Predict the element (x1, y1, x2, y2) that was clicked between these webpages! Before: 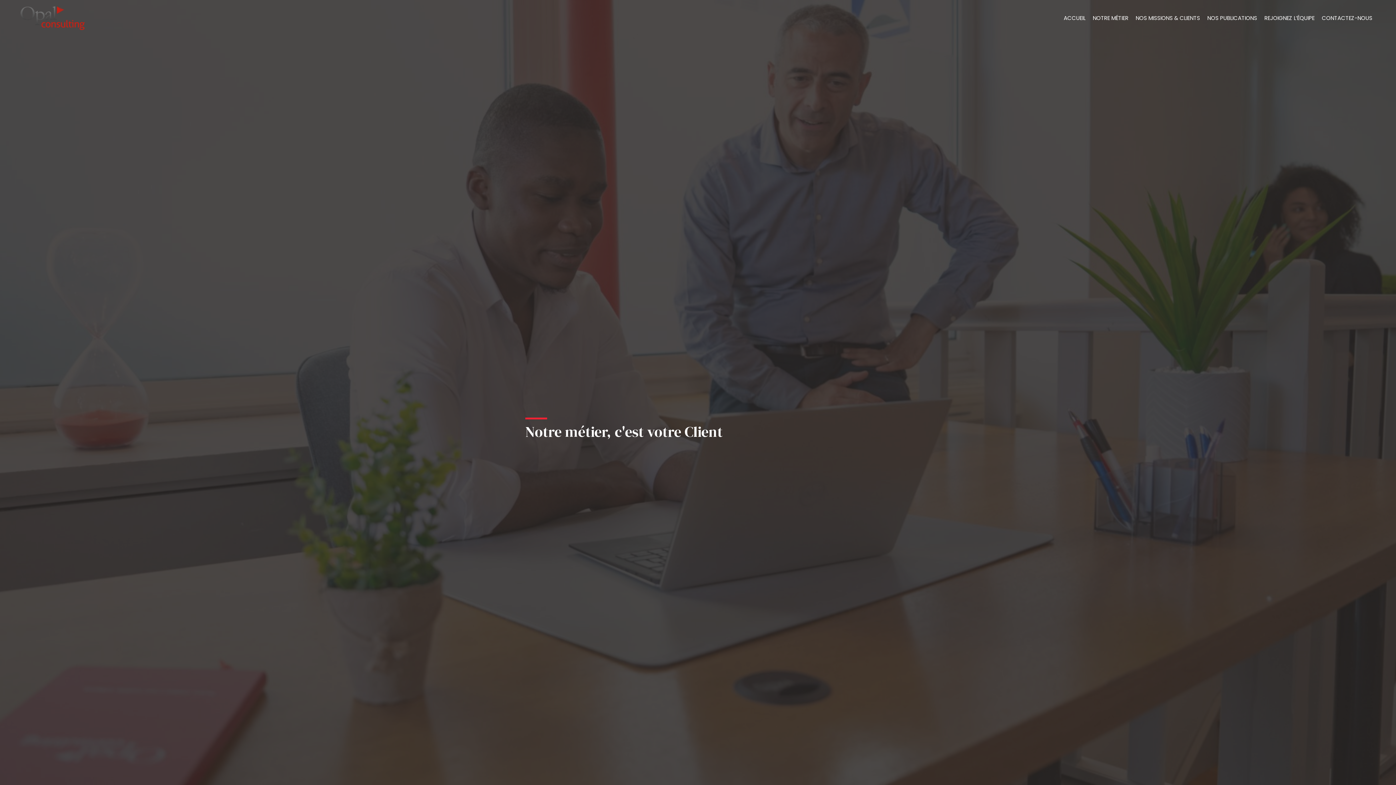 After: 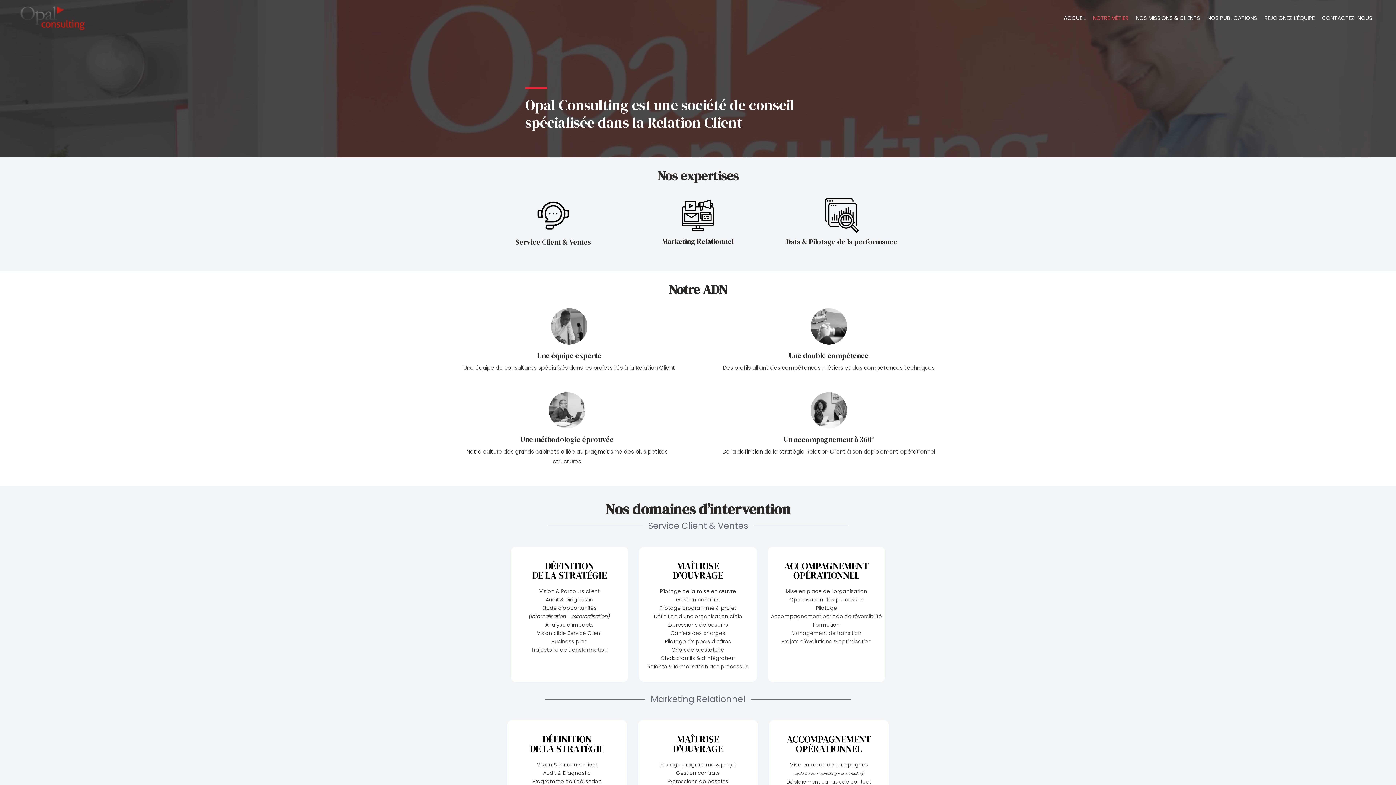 Action: bbox: (1089, 9, 1132, 27) label: NOTRE MÉTIER